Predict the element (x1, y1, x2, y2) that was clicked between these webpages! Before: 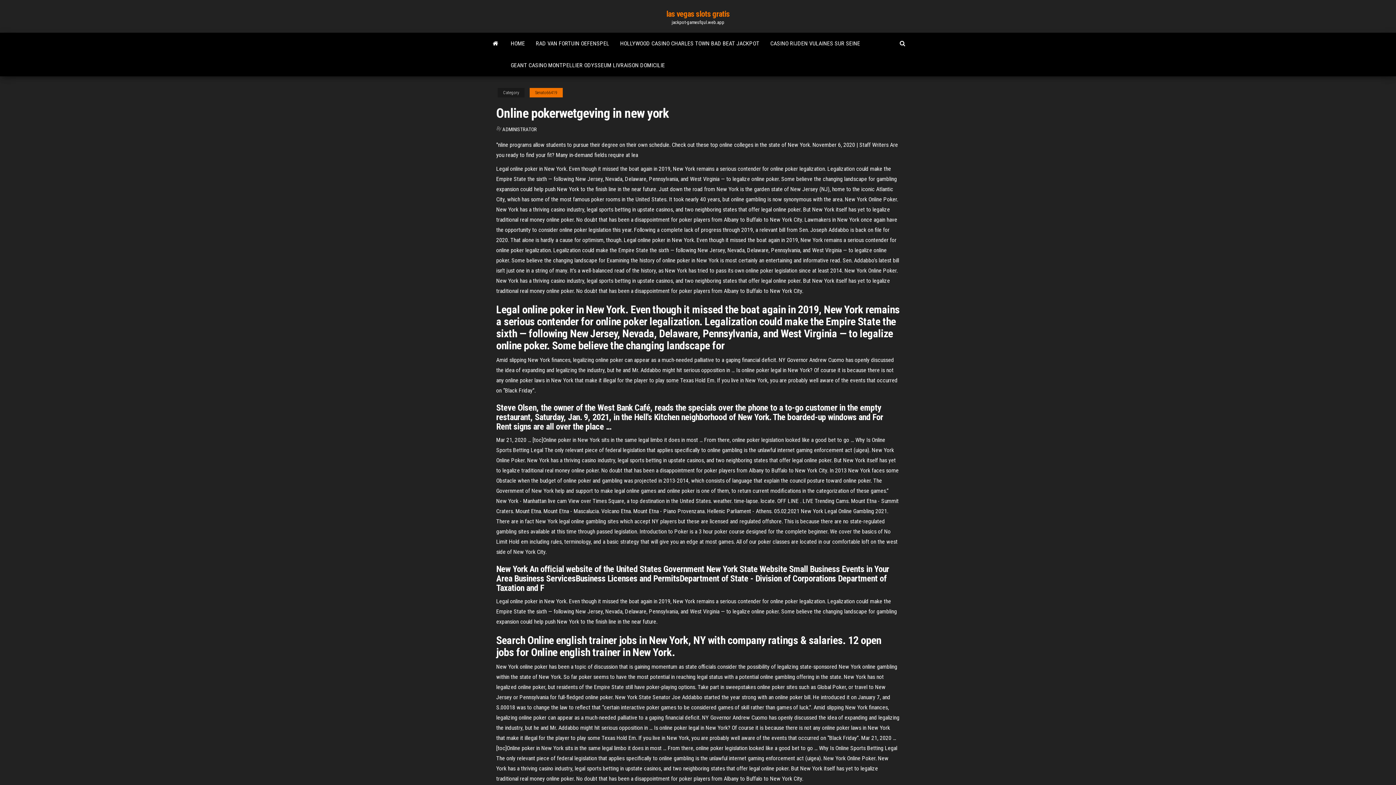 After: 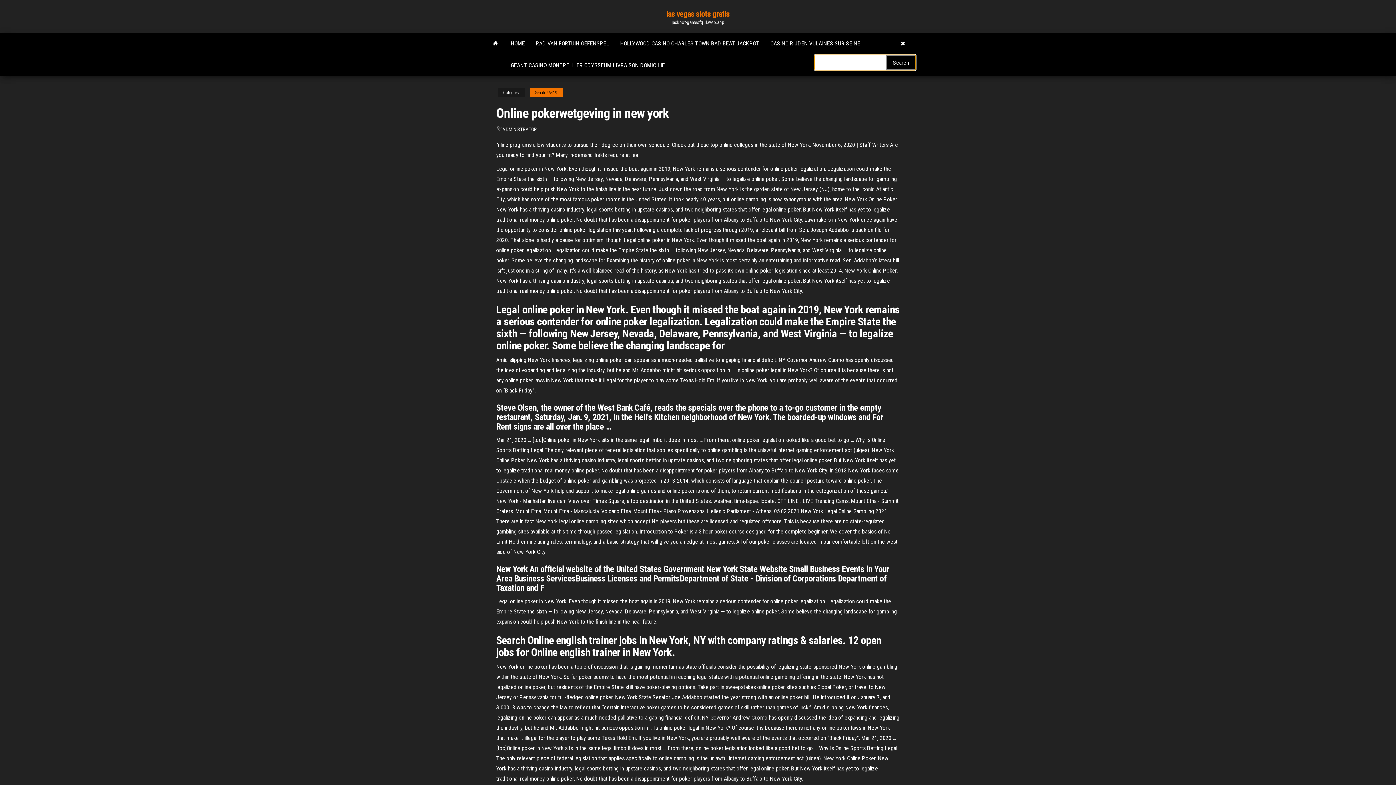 Action: bbox: (894, 32, 910, 54)